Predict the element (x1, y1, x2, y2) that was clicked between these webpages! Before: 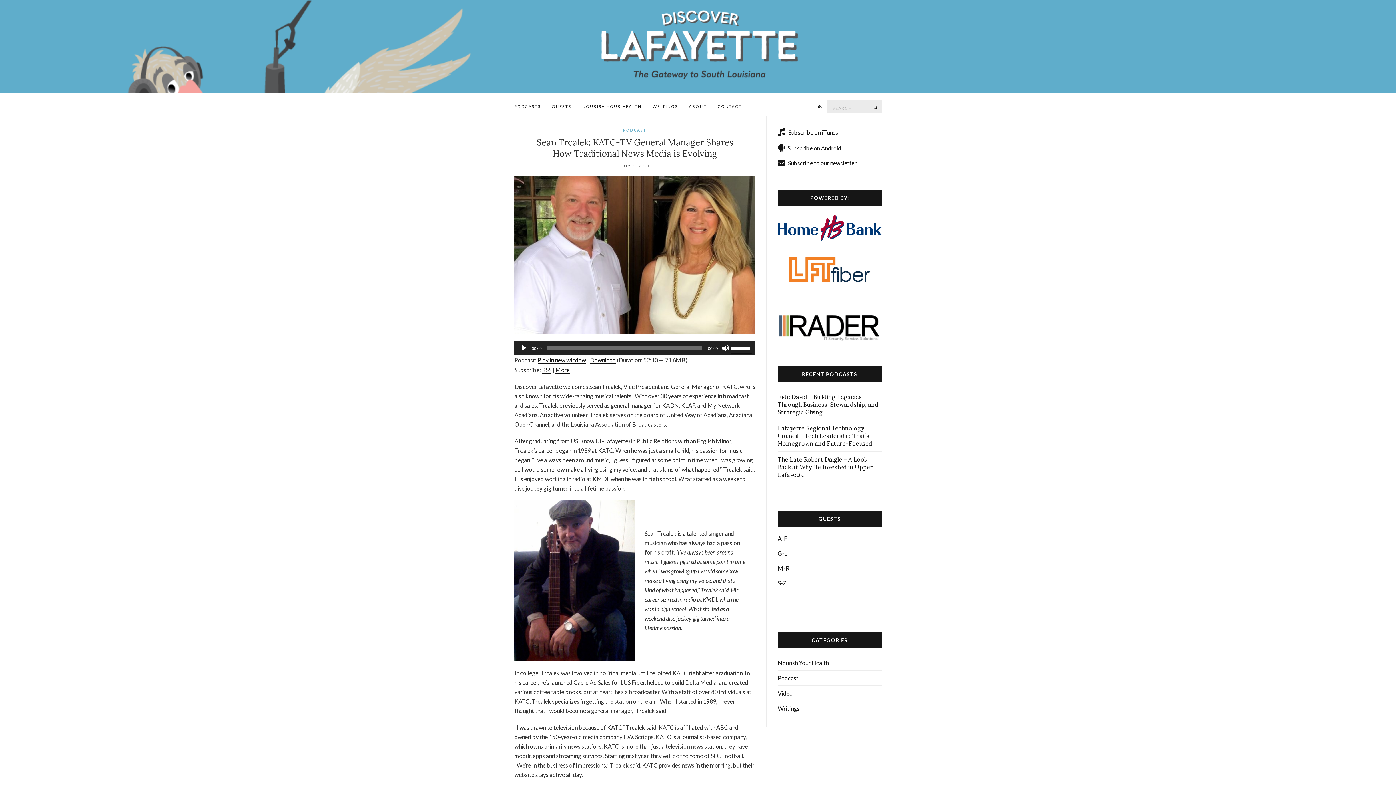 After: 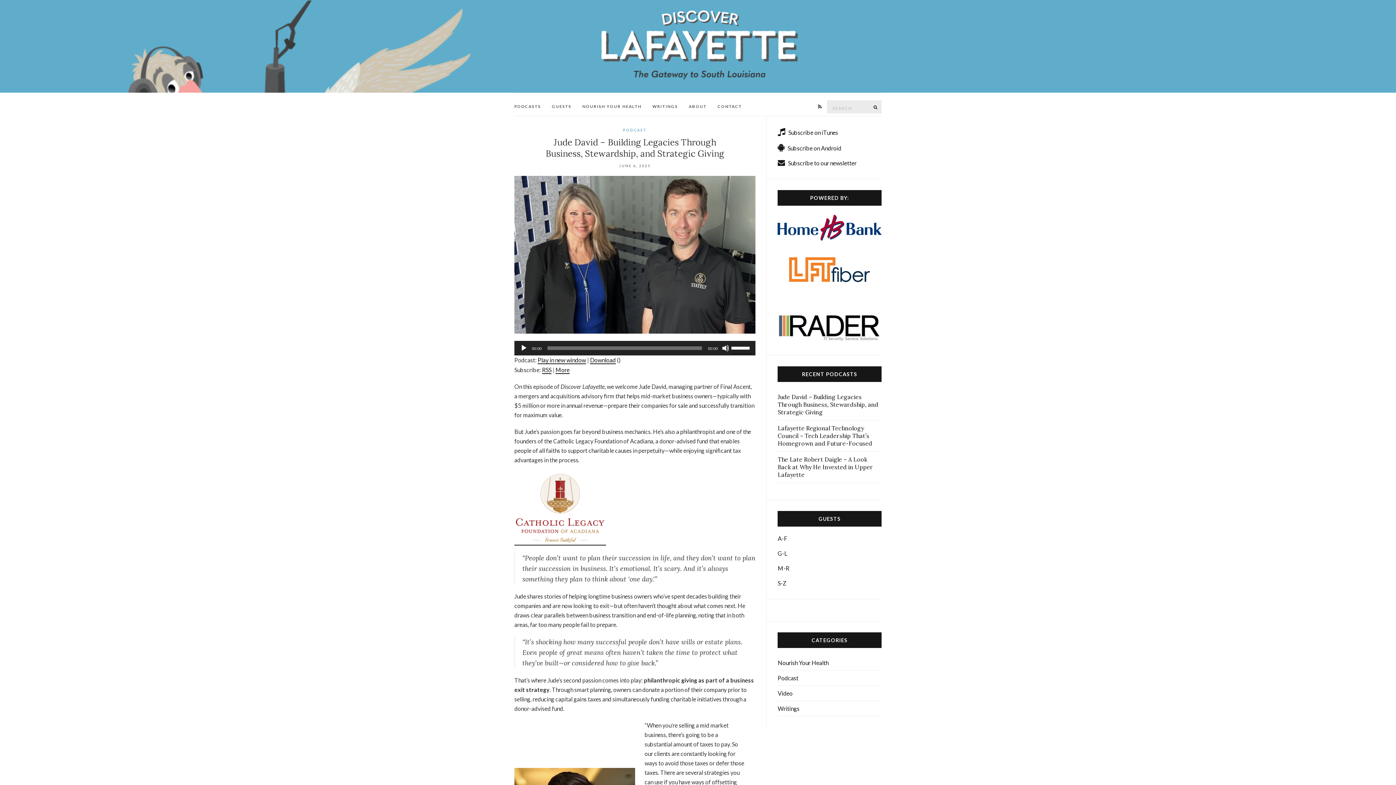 Action: bbox: (777, 389, 881, 420) label: Jude David – Building Legacies Through Business, Stewardship, and Strategic Giving